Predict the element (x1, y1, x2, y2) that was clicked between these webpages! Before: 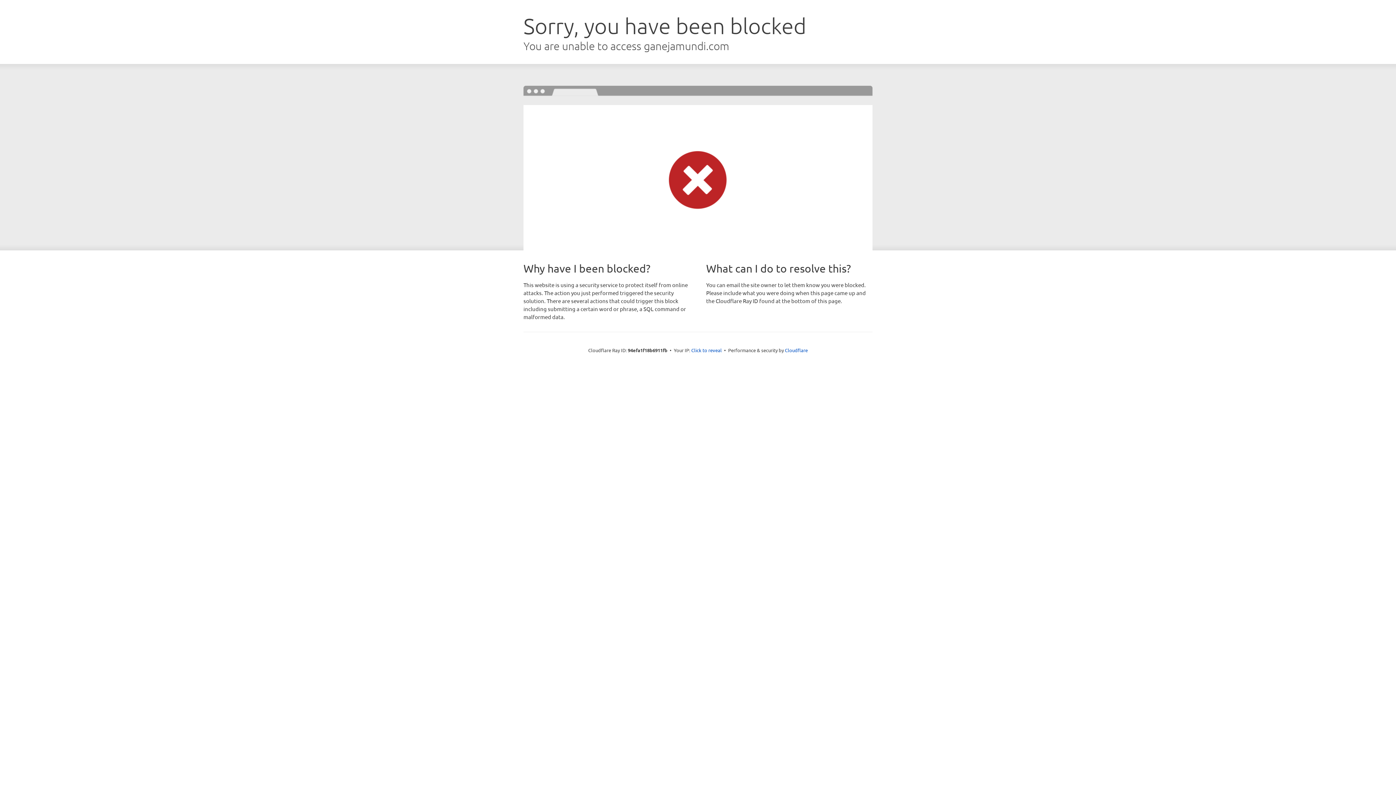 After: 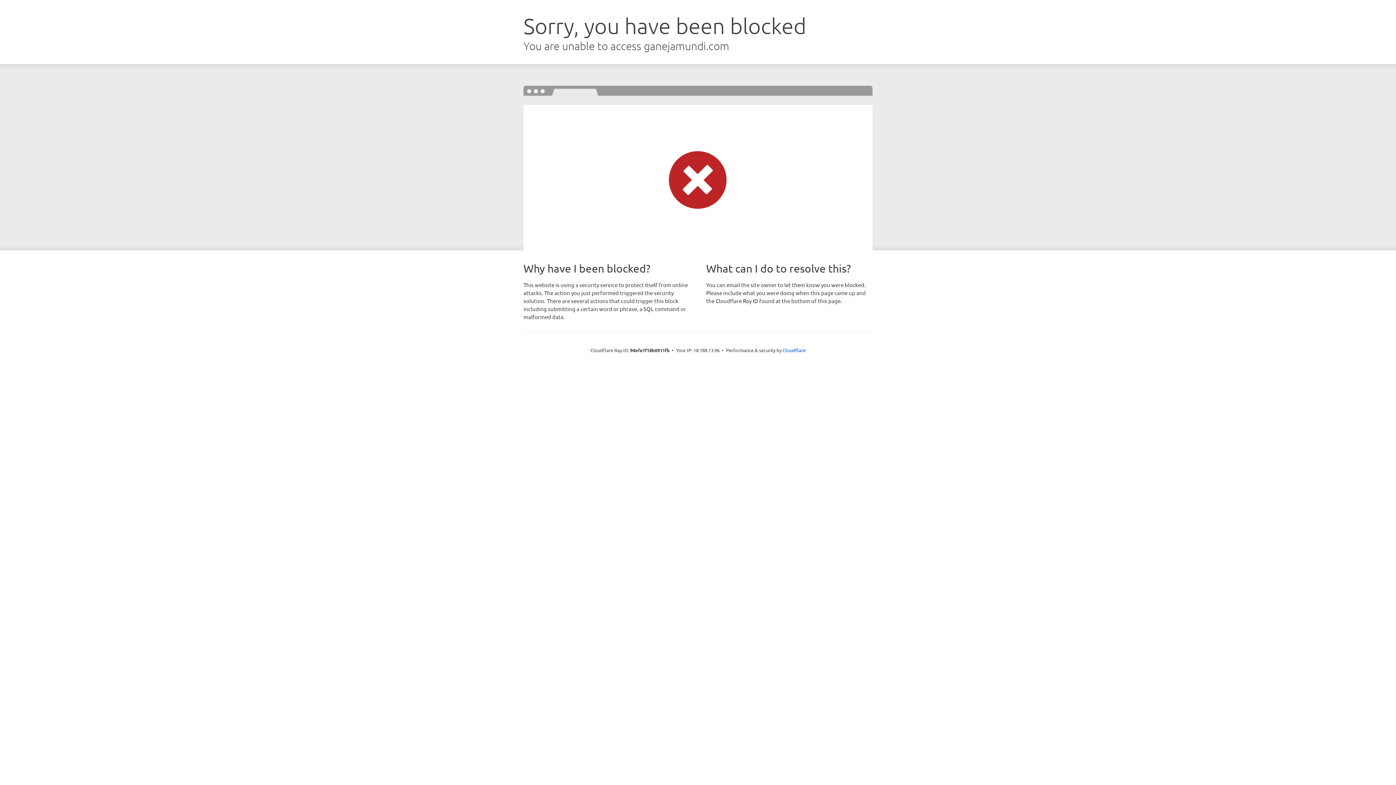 Action: label: Click to reveal bbox: (691, 346, 722, 353)